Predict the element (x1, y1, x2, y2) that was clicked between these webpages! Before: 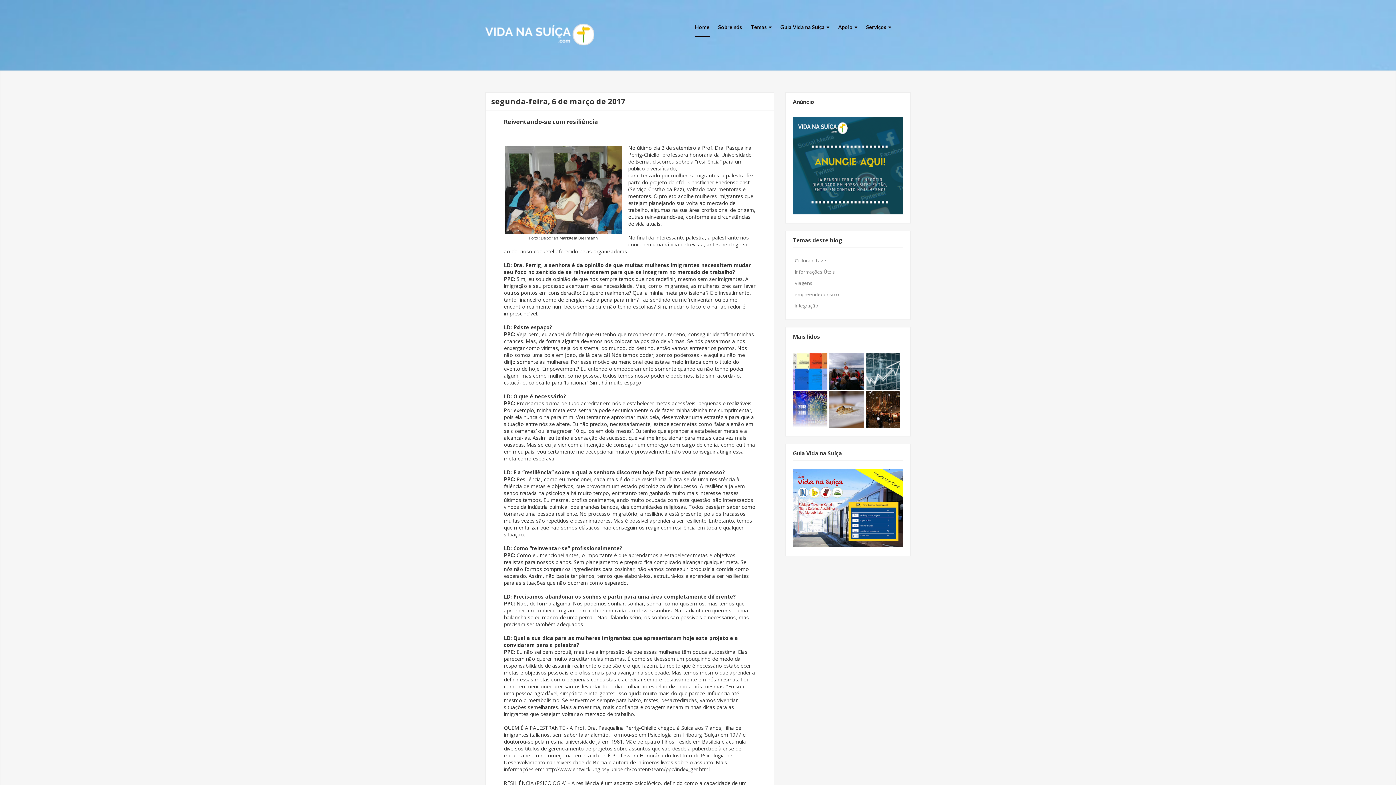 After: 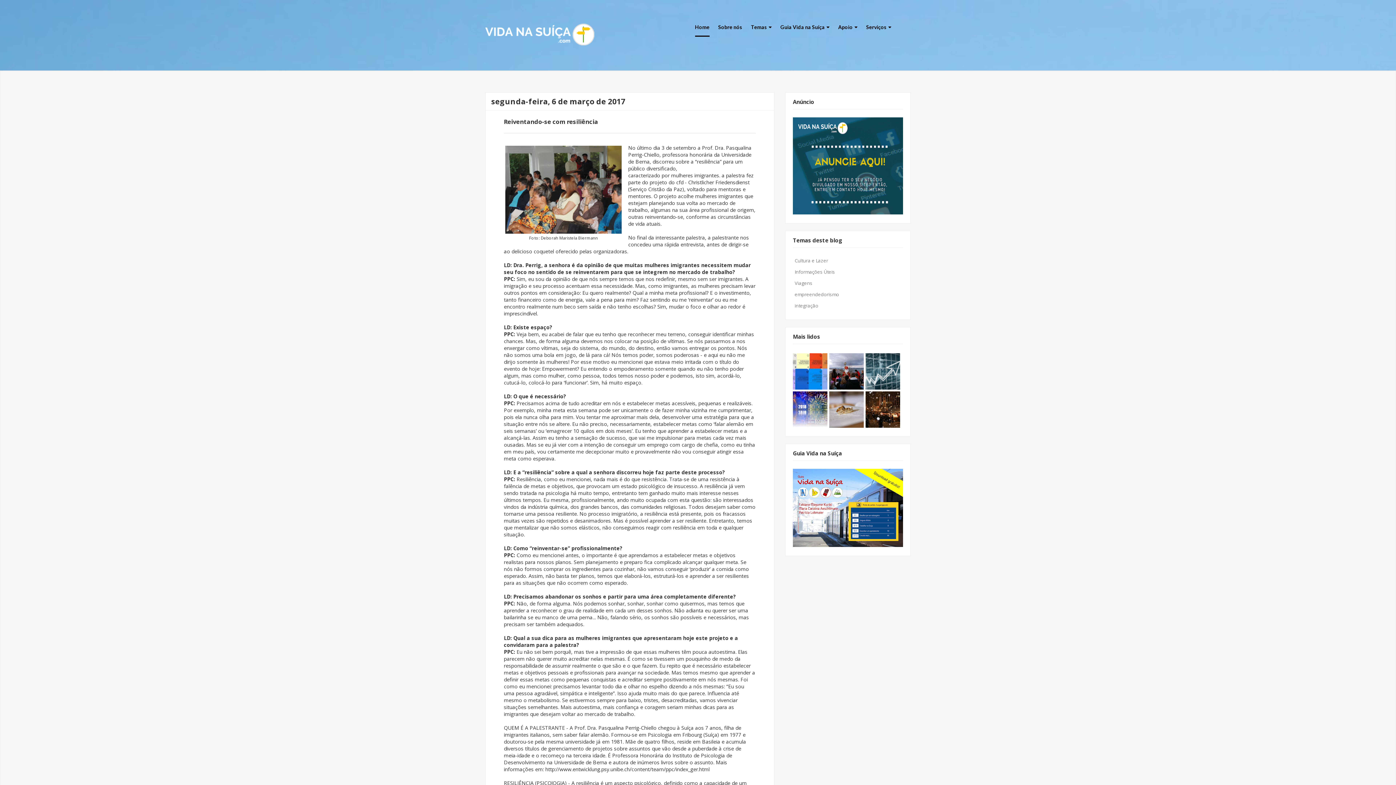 Action: bbox: (829, 384, 866, 391)